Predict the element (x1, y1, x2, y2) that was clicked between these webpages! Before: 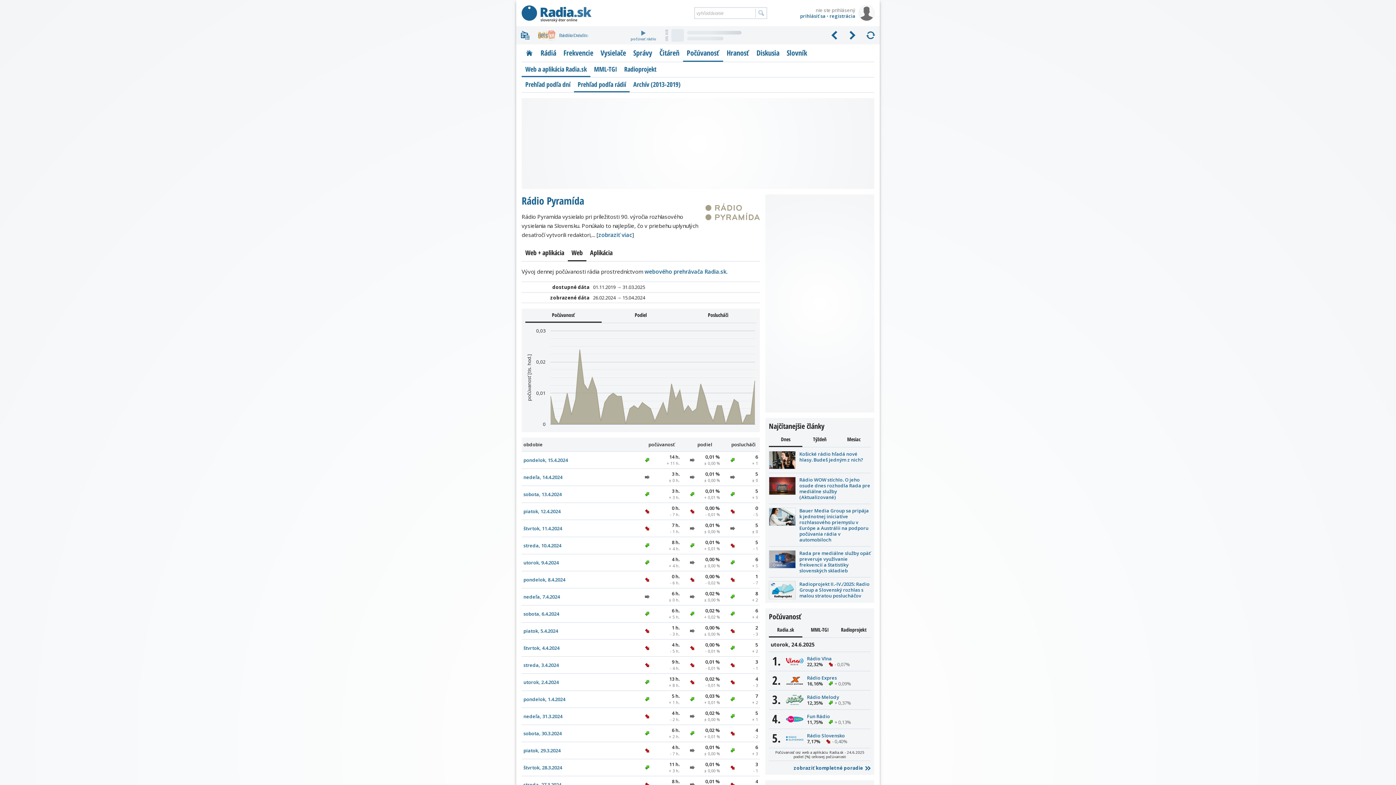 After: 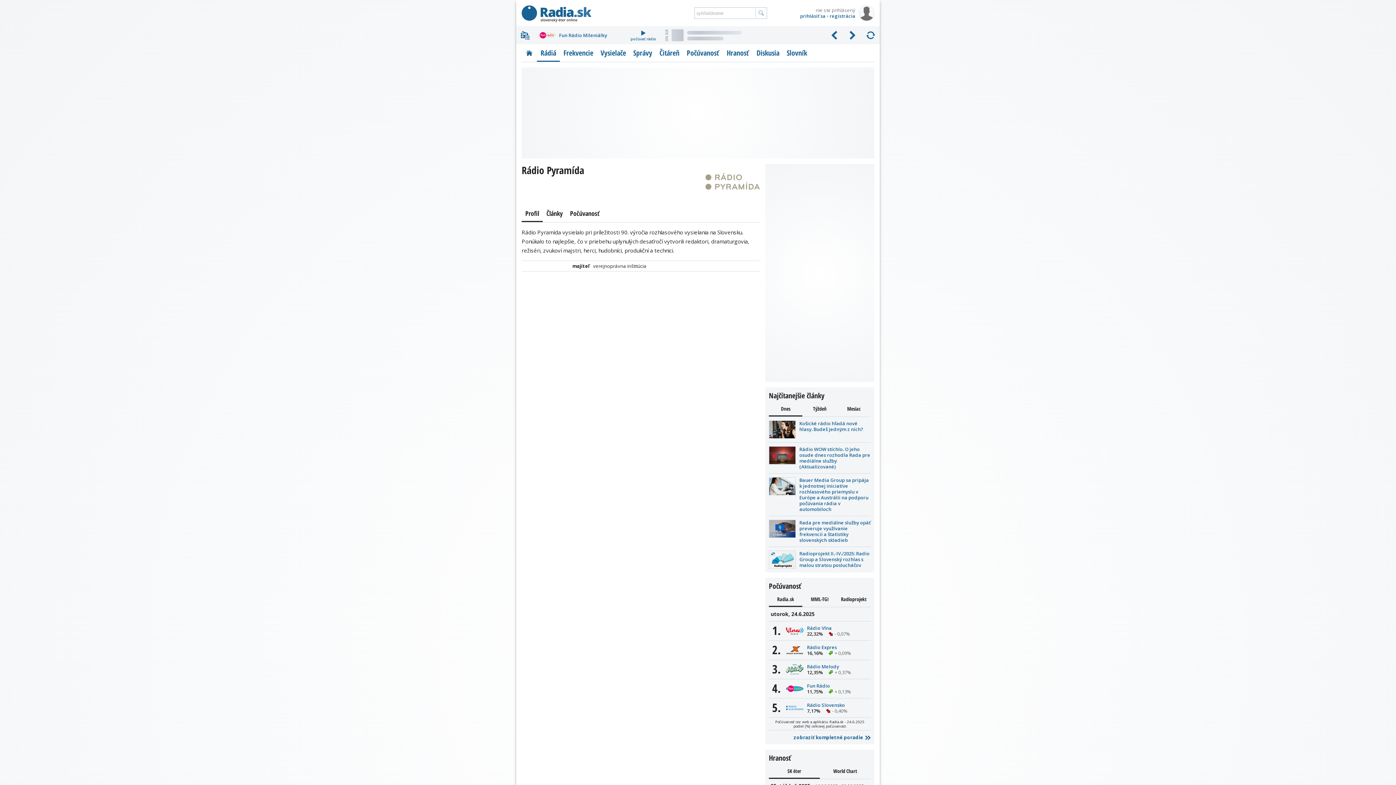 Action: bbox: (521, 193, 584, 207) label: Rádio Pyramída